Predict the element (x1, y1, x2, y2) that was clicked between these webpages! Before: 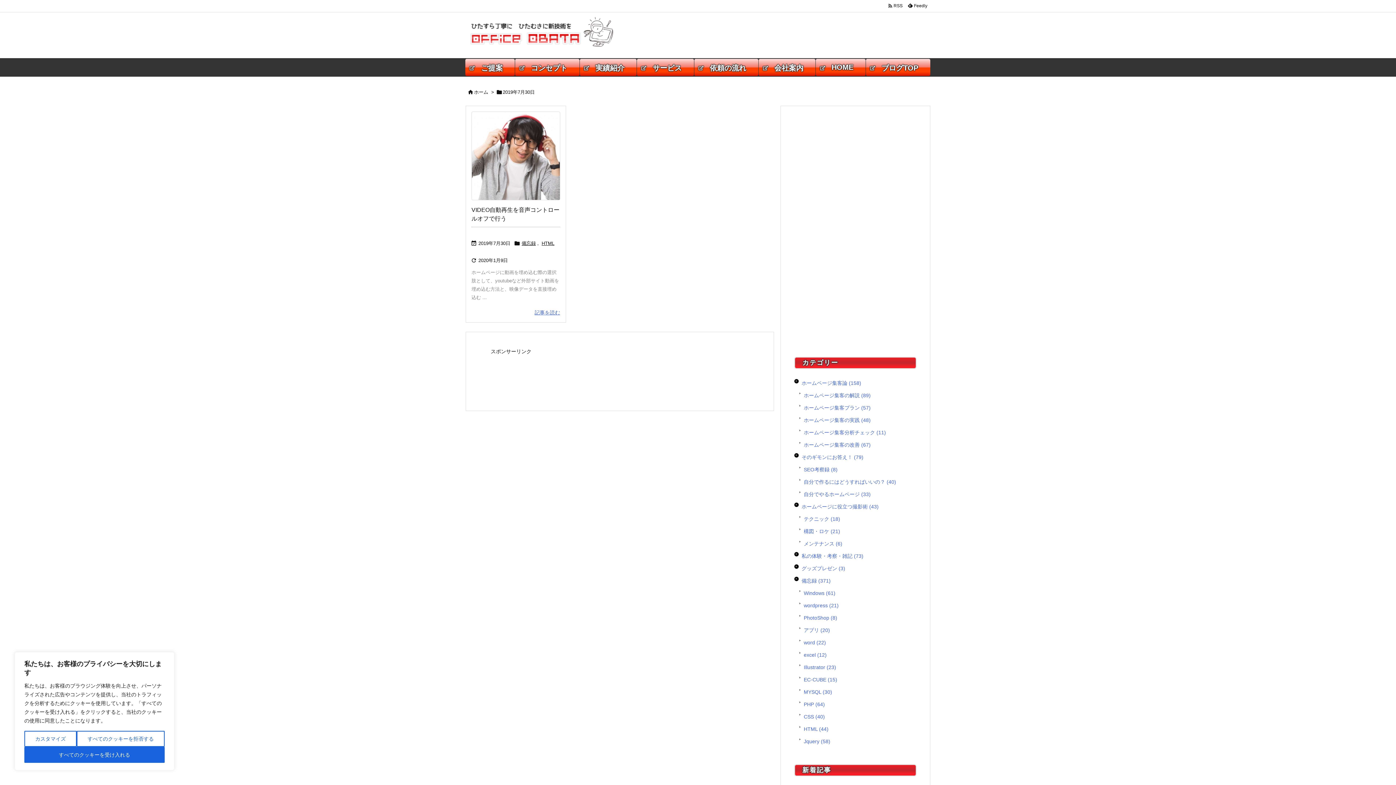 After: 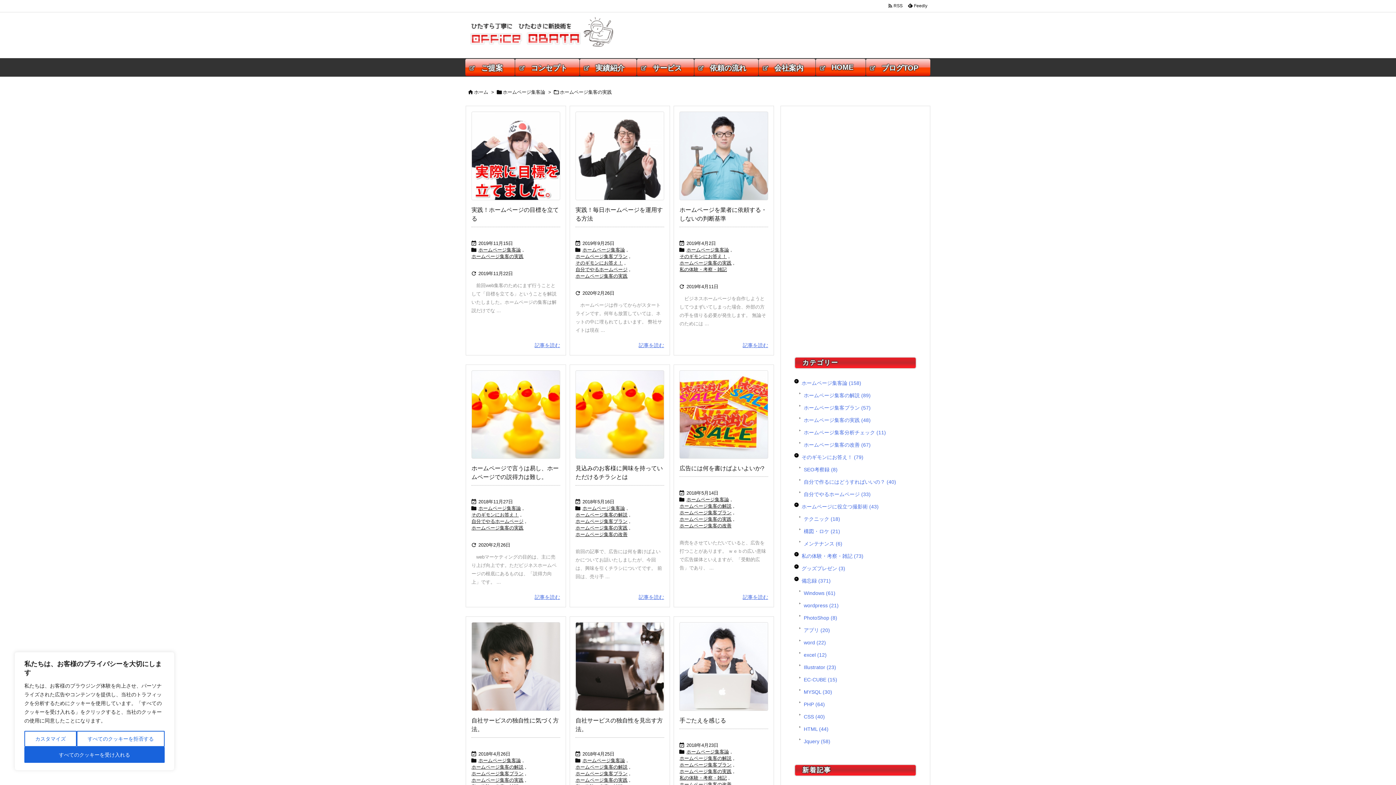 Action: label: ホームページ集客の実践 (48) bbox: (804, 414, 916, 426)